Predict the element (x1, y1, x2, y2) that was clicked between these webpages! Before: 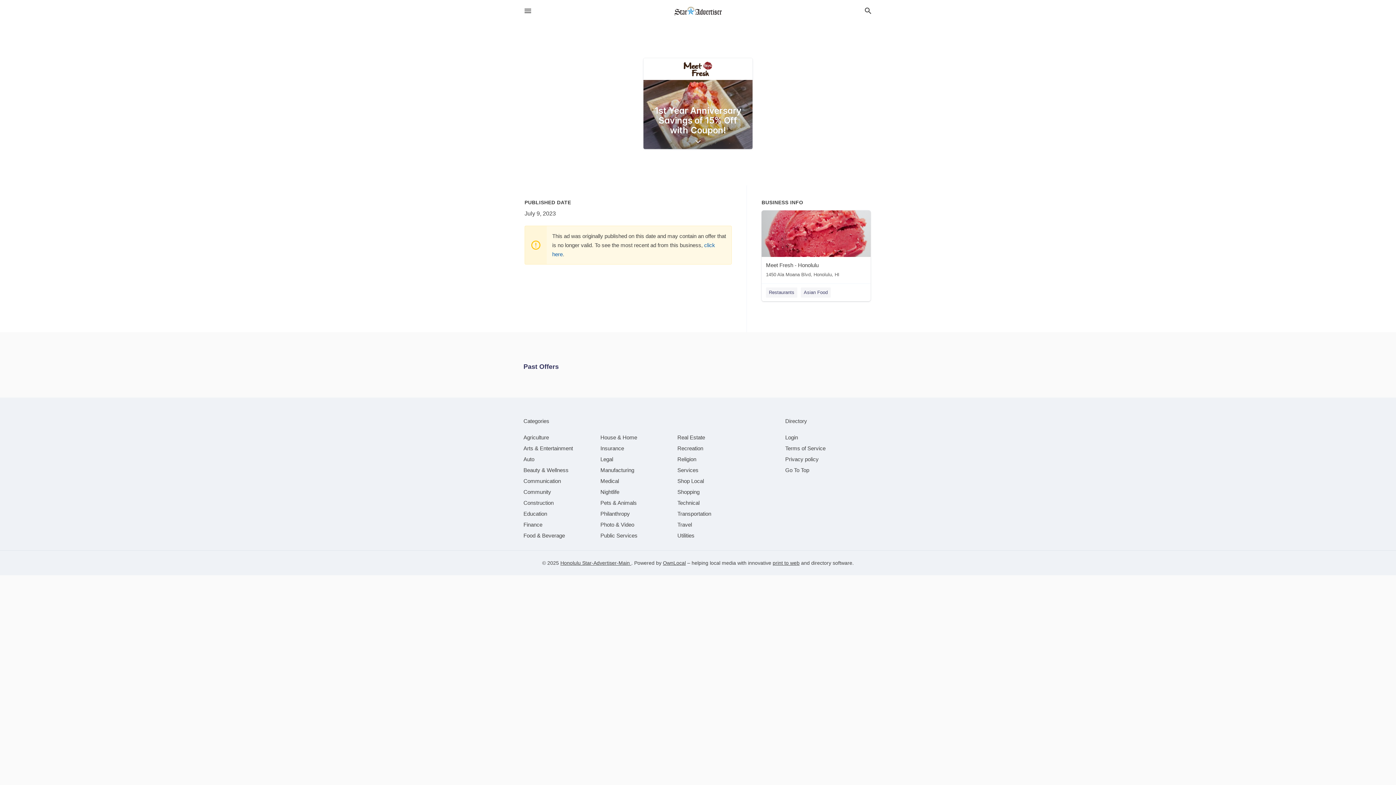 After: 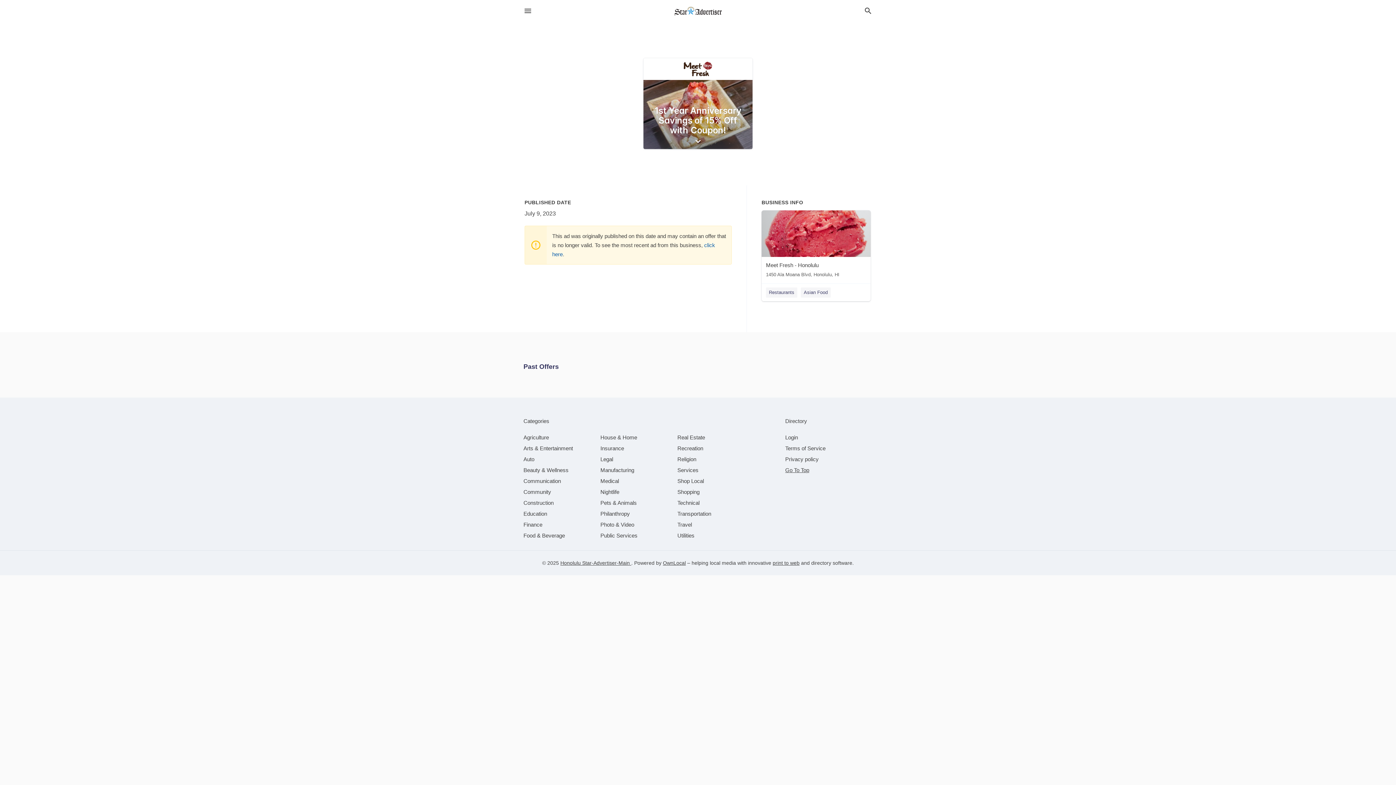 Action: bbox: (785, 467, 809, 473) label: Go To Top